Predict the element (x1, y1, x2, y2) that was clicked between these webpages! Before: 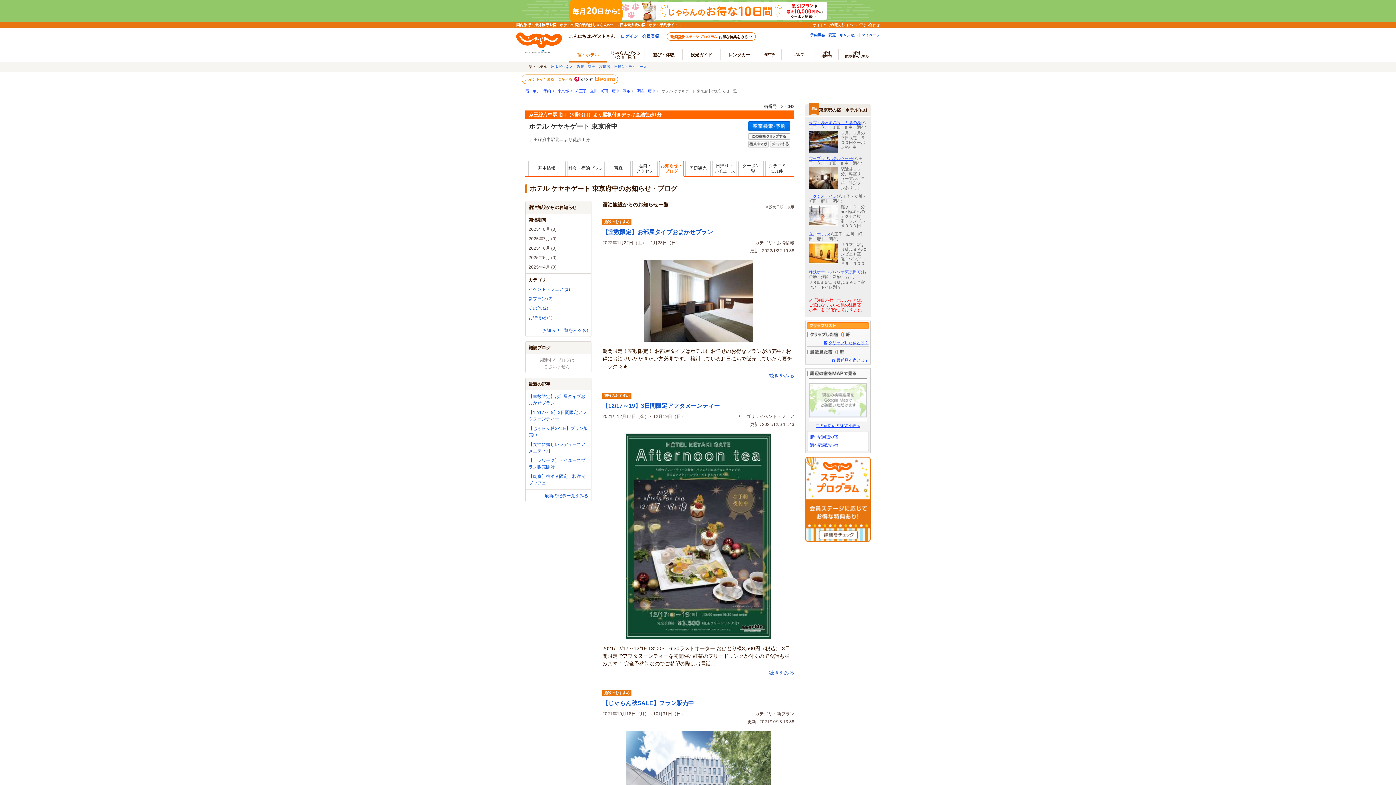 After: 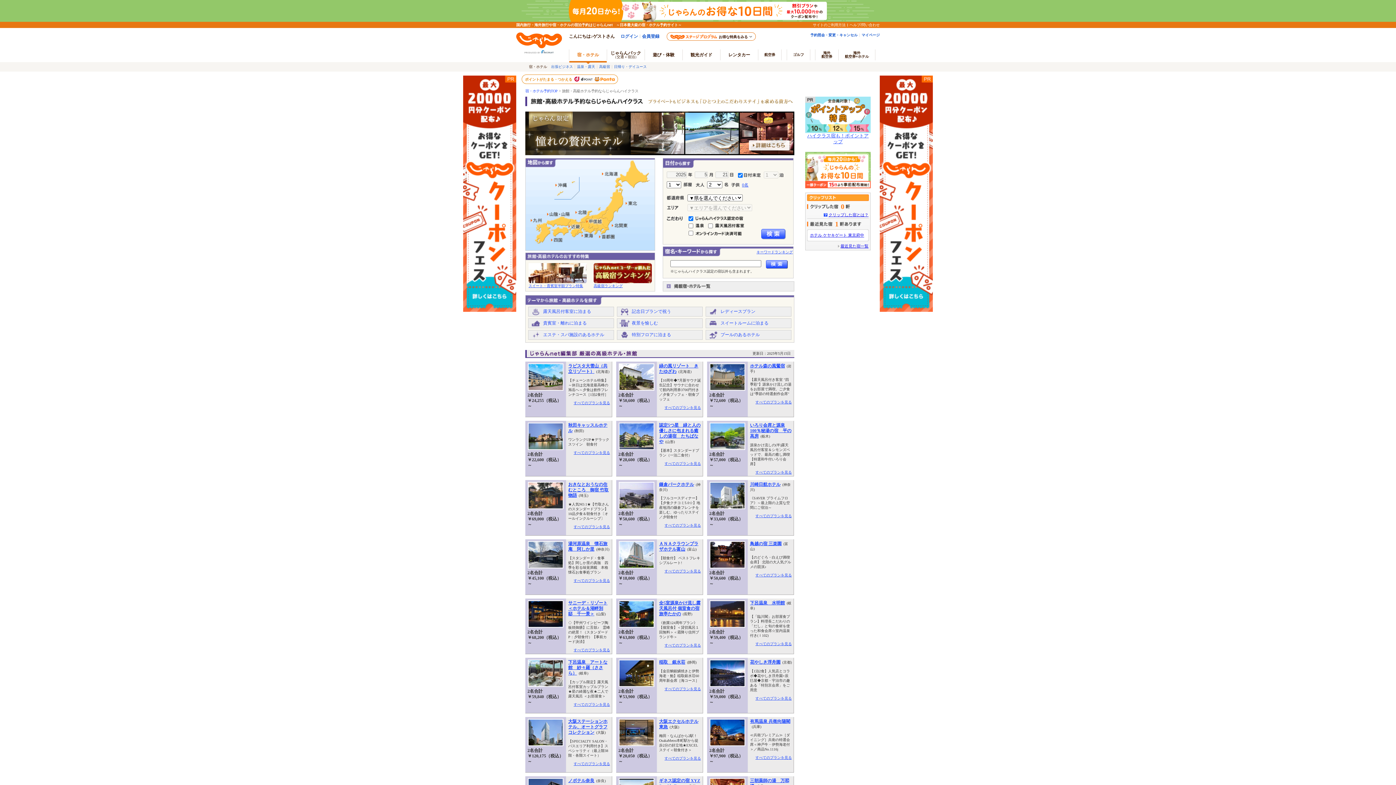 Action: bbox: (599, 64, 610, 68) label: 高級宿